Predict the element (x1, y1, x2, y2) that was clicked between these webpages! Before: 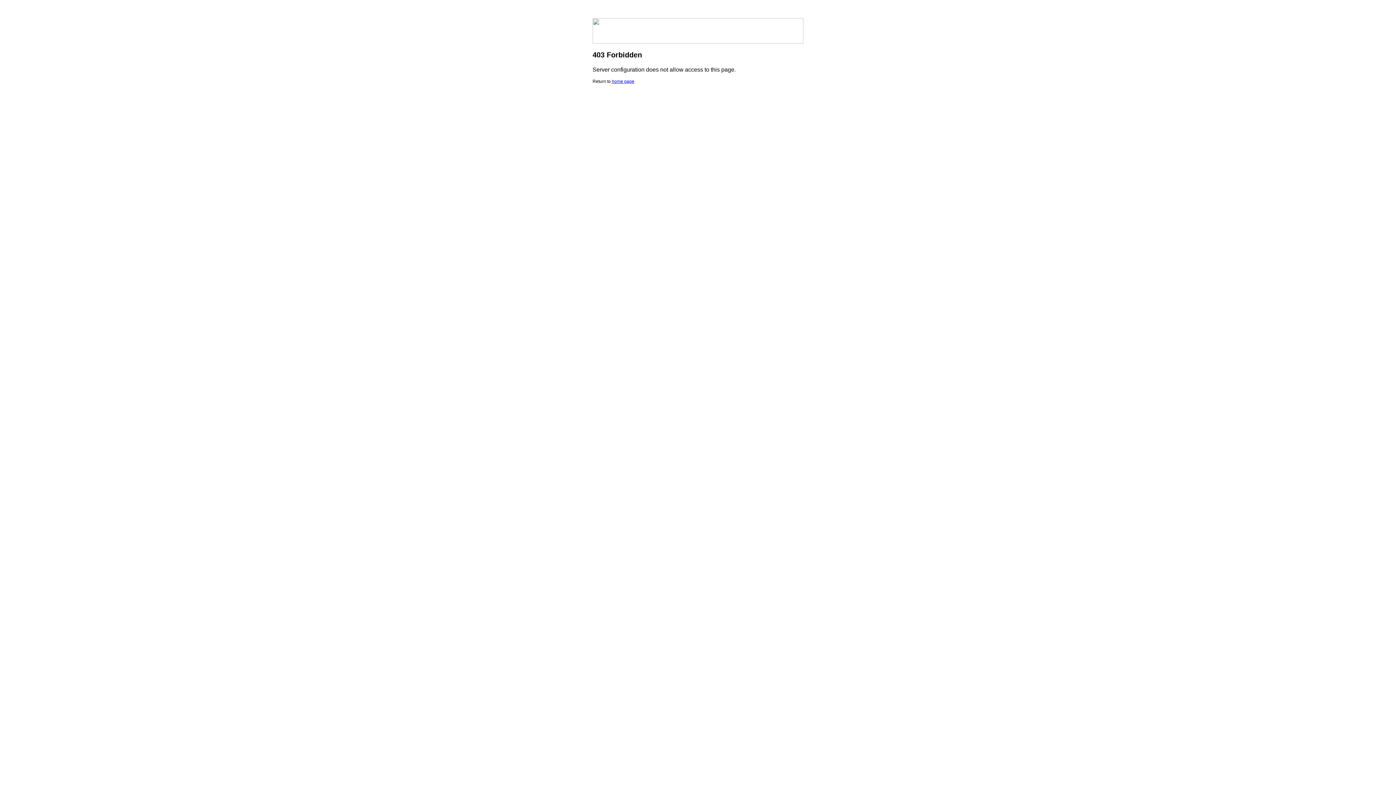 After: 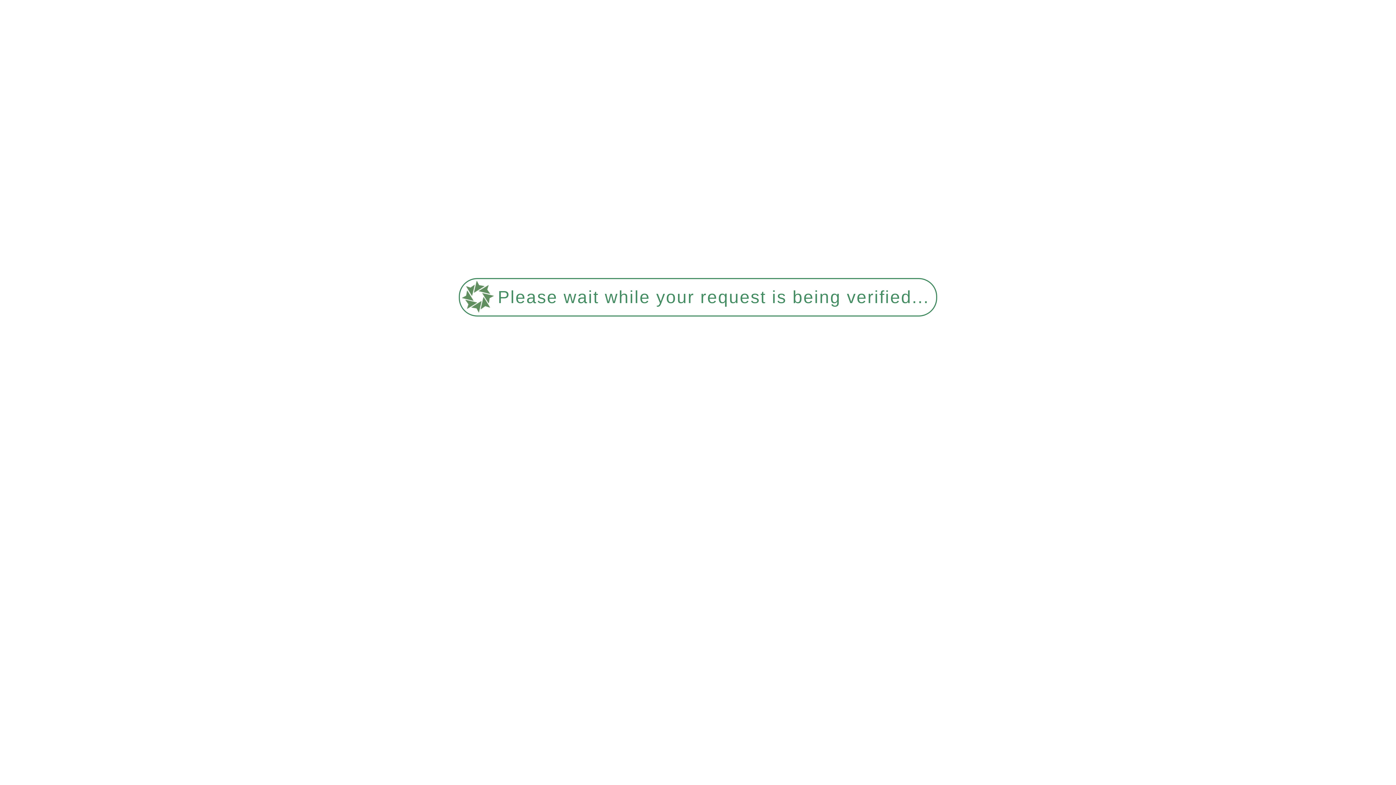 Action: bbox: (612, 78, 634, 84) label: home page